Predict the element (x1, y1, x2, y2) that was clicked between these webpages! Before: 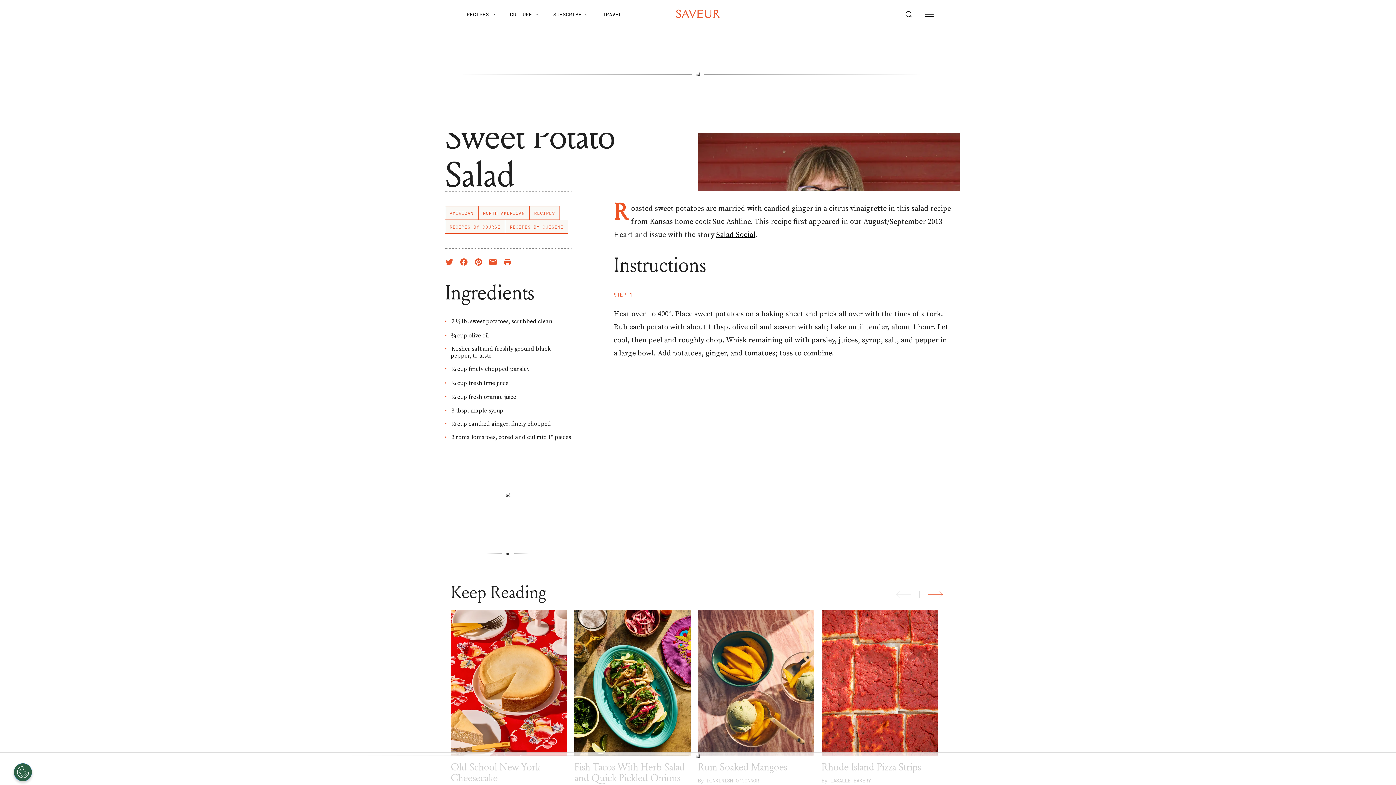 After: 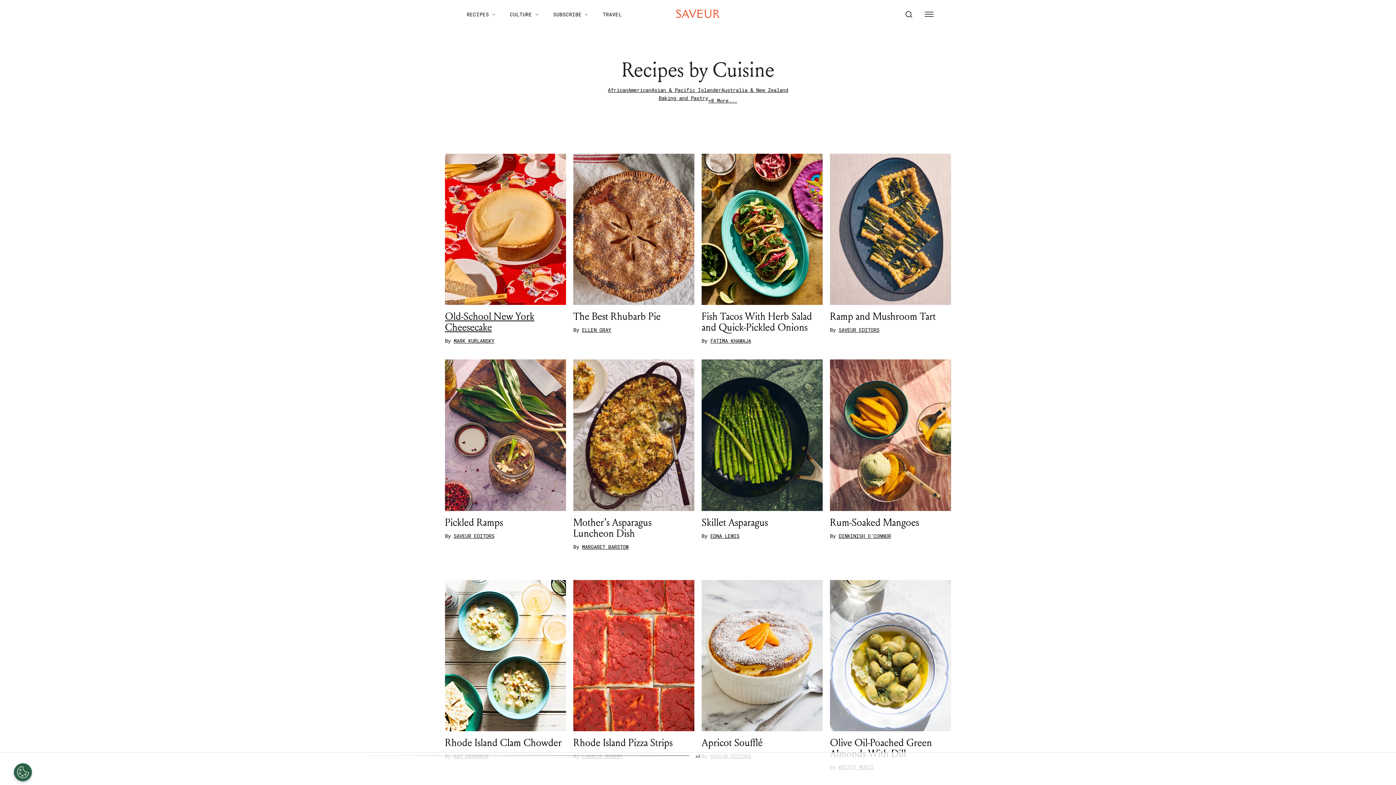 Action: bbox: (505, 220, 568, 233) label: RECIPES BY CUISINE